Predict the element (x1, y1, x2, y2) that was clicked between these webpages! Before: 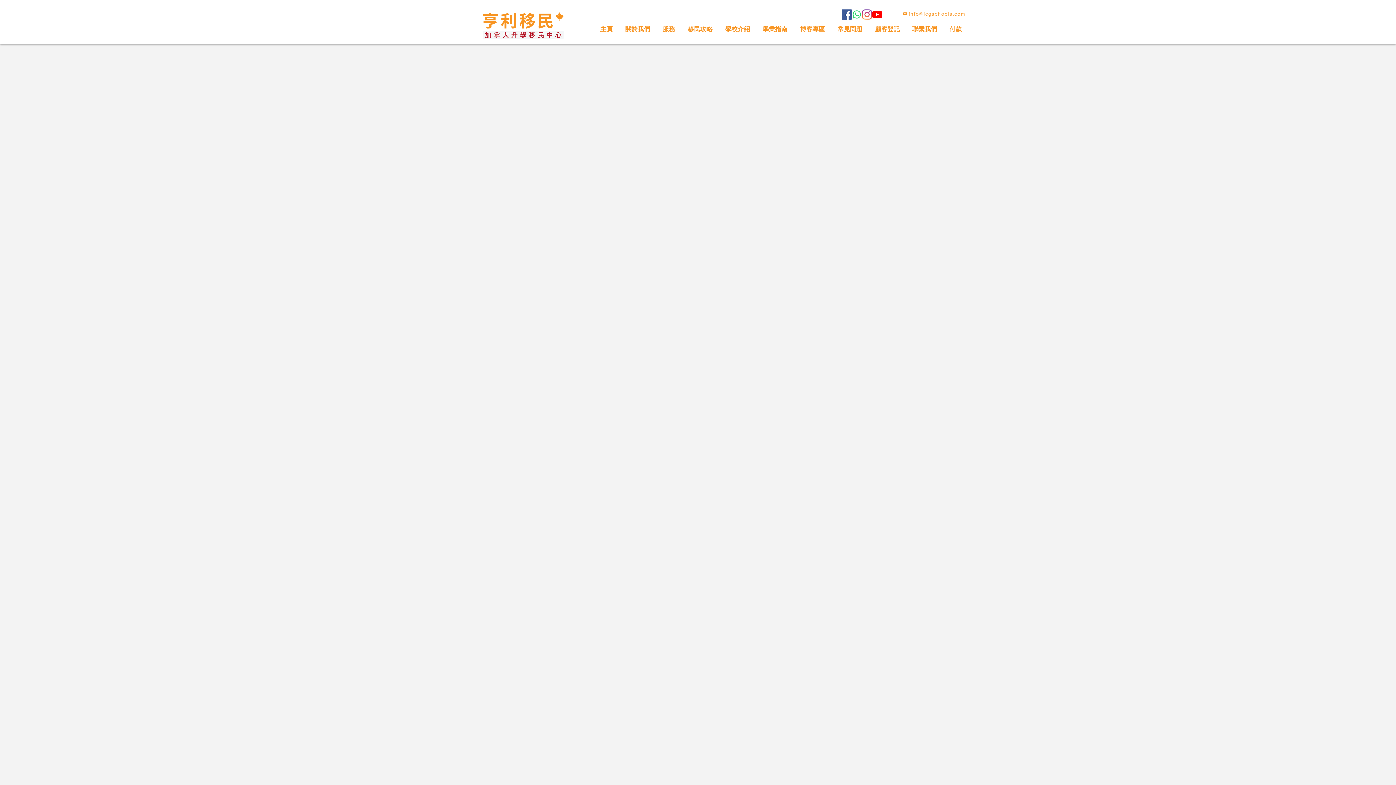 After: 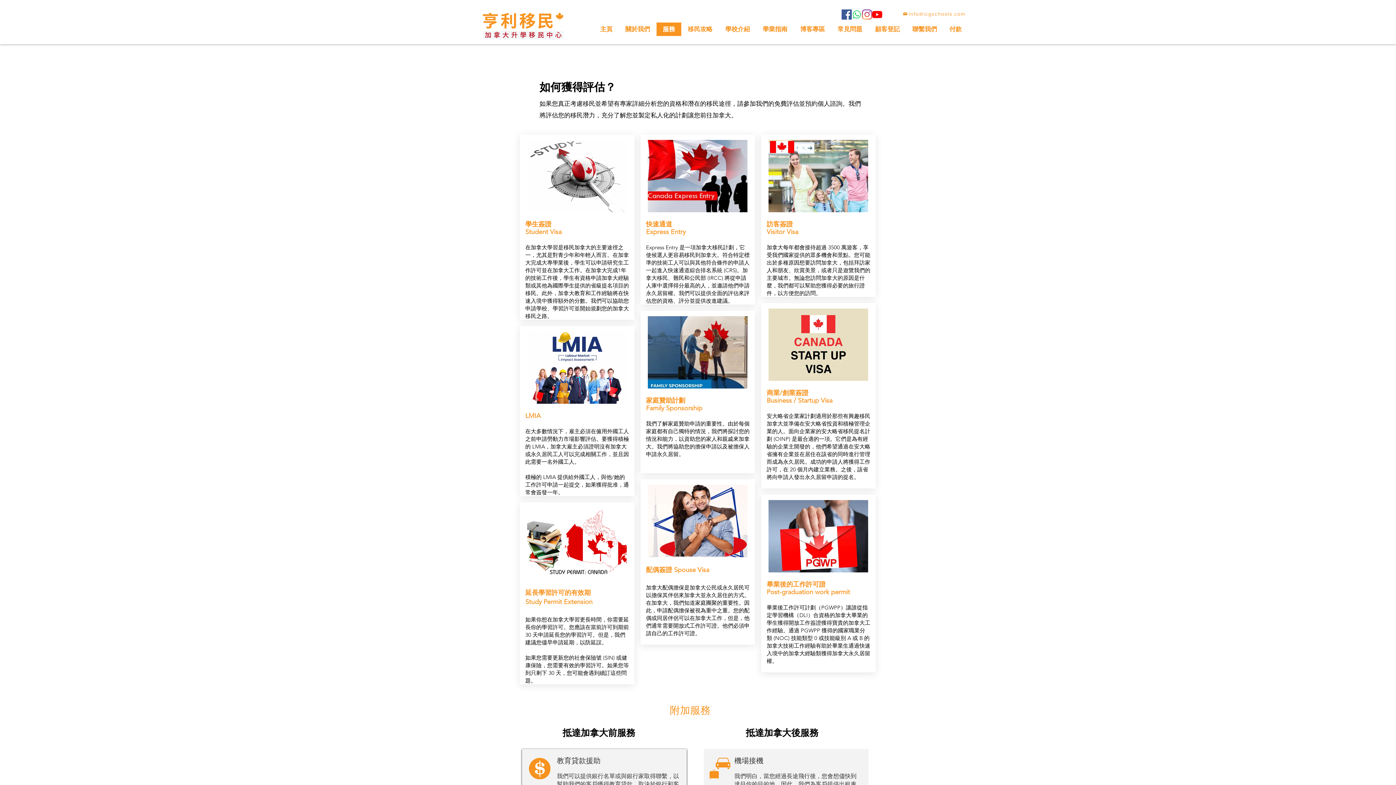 Action: bbox: (656, 22, 681, 36) label: 服務